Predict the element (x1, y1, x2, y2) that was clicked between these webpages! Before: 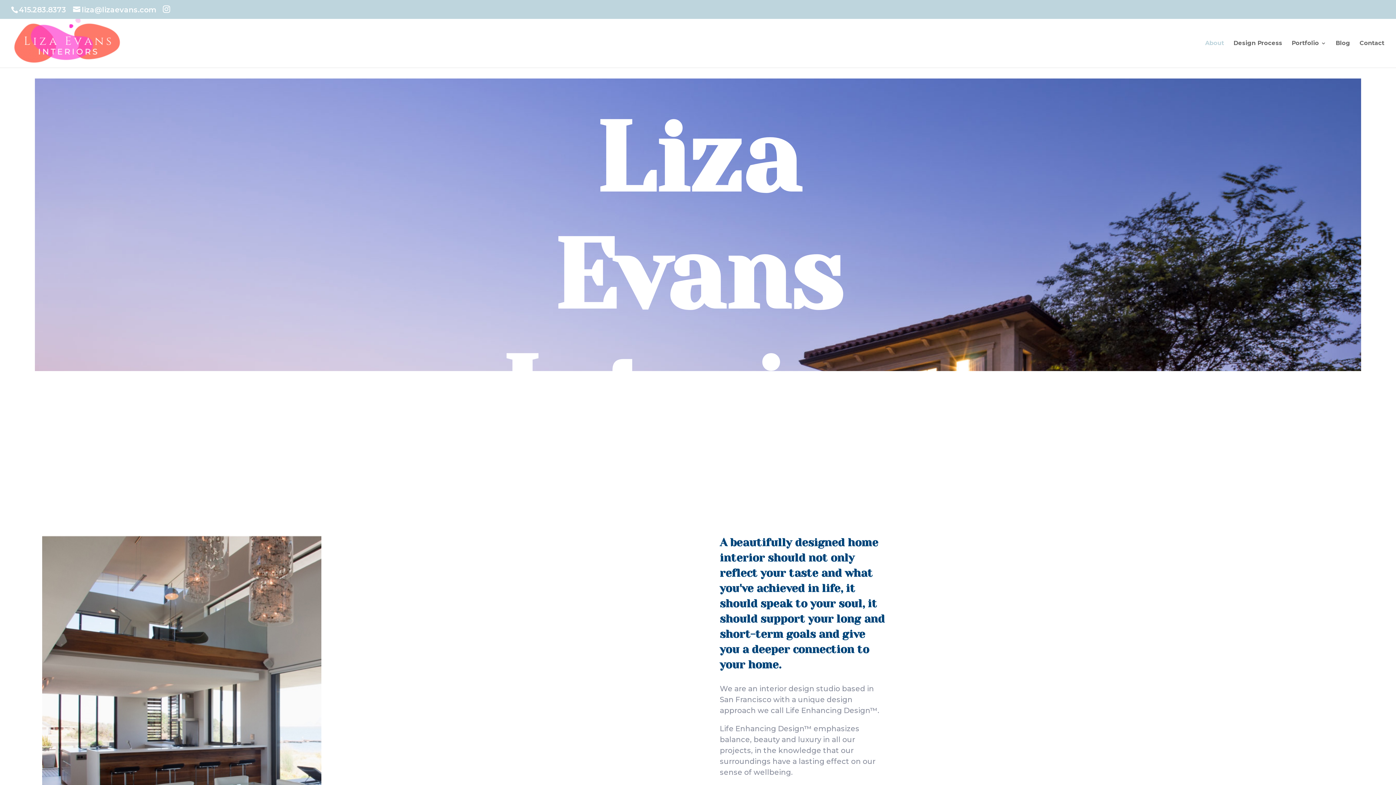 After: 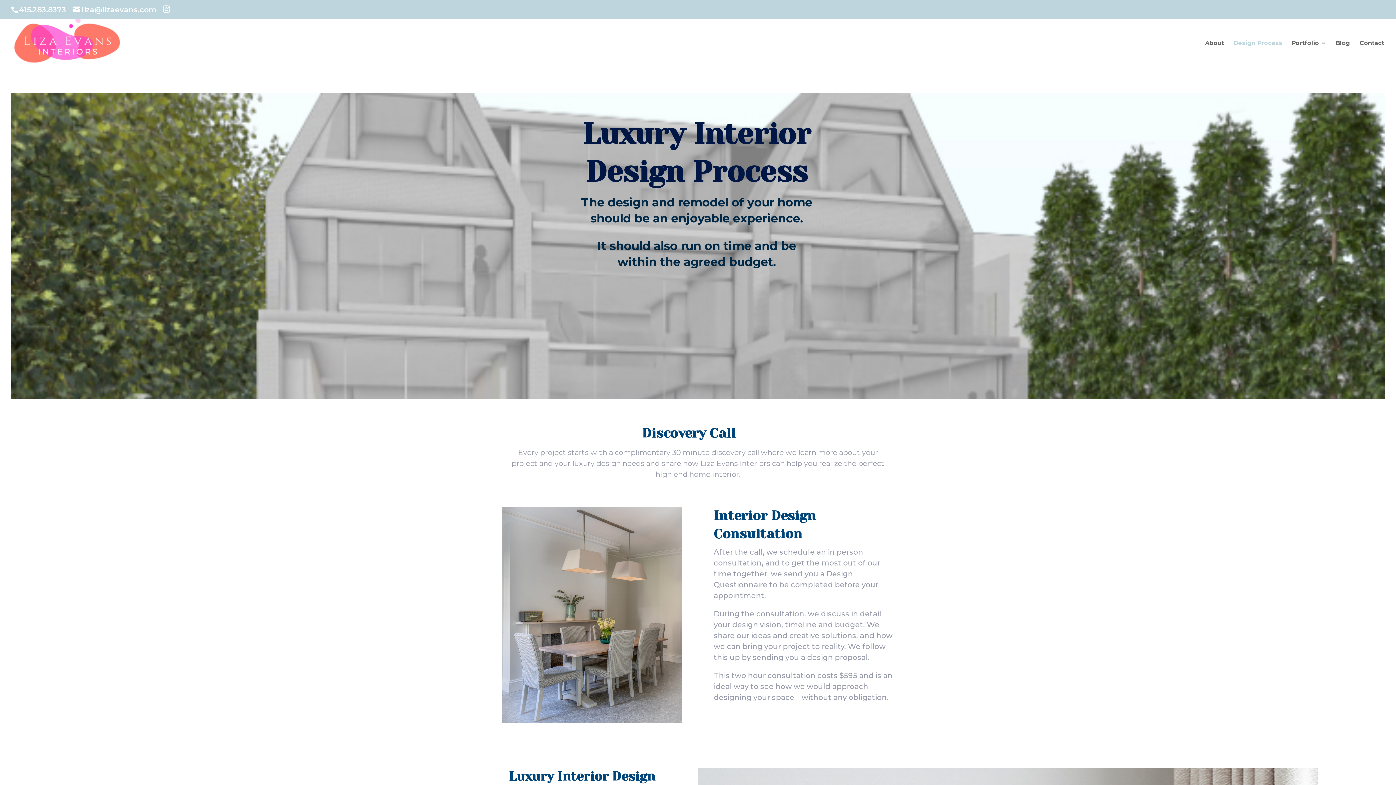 Action: bbox: (1233, 40, 1282, 67) label: Design Process